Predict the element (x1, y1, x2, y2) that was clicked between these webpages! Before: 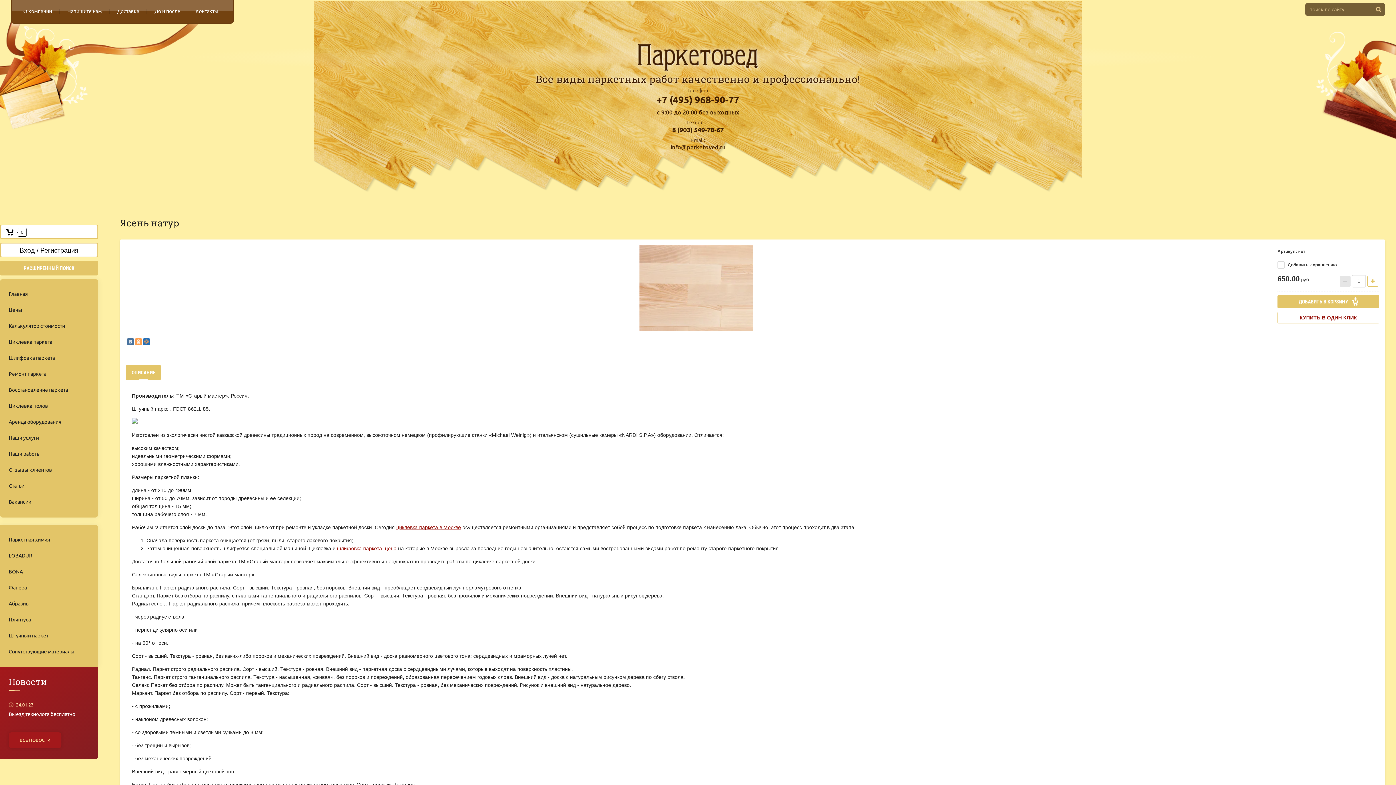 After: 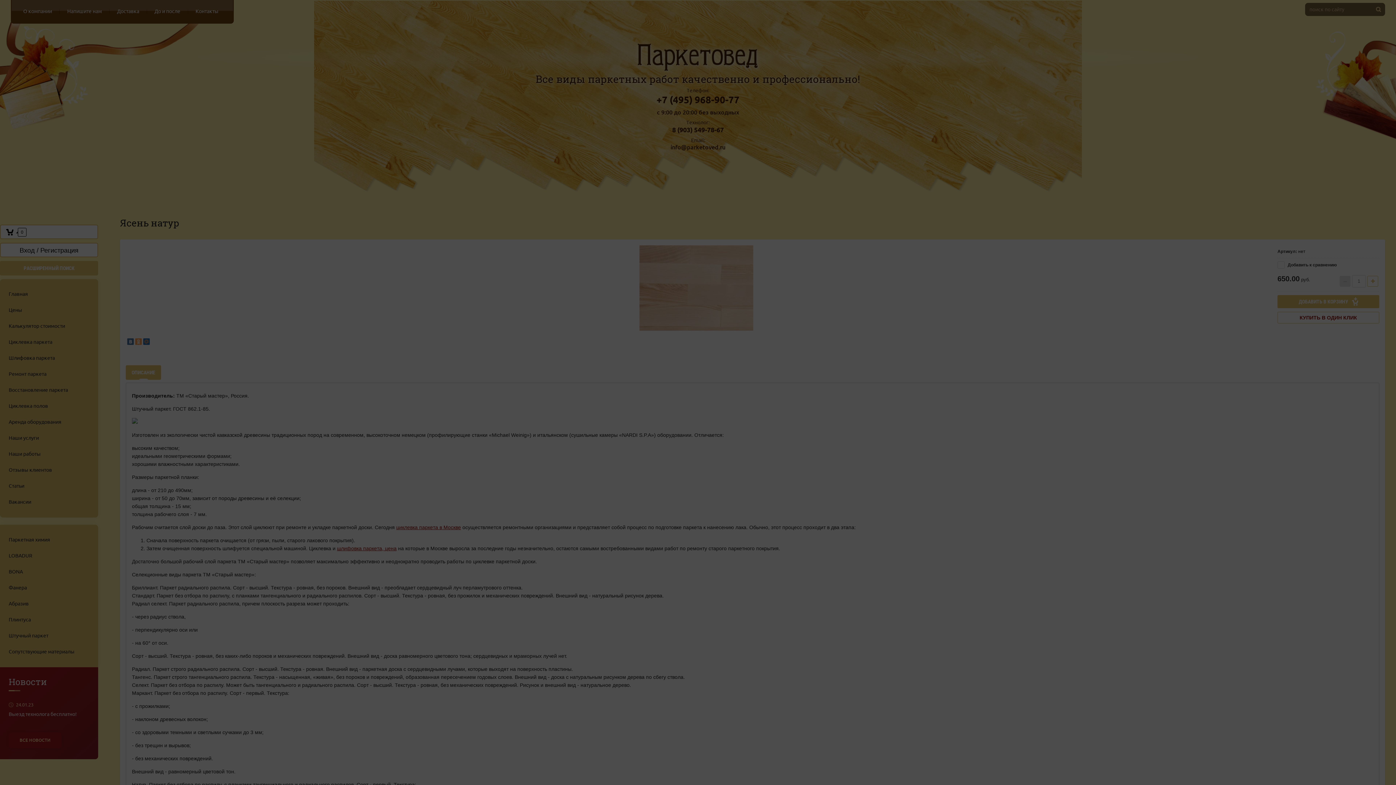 Action: label: КУПИТЬ В ОДИН КЛИК bbox: (1277, 311, 1379, 323)